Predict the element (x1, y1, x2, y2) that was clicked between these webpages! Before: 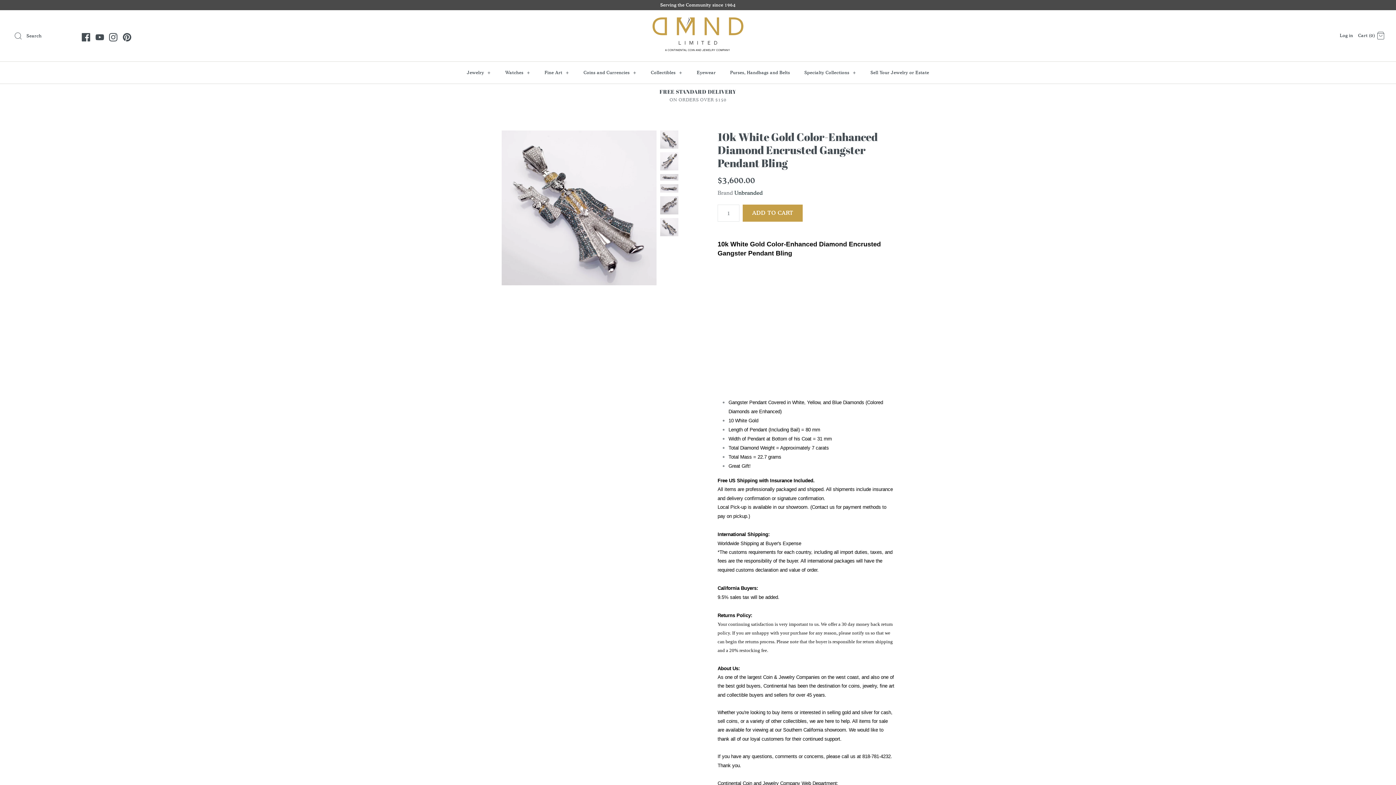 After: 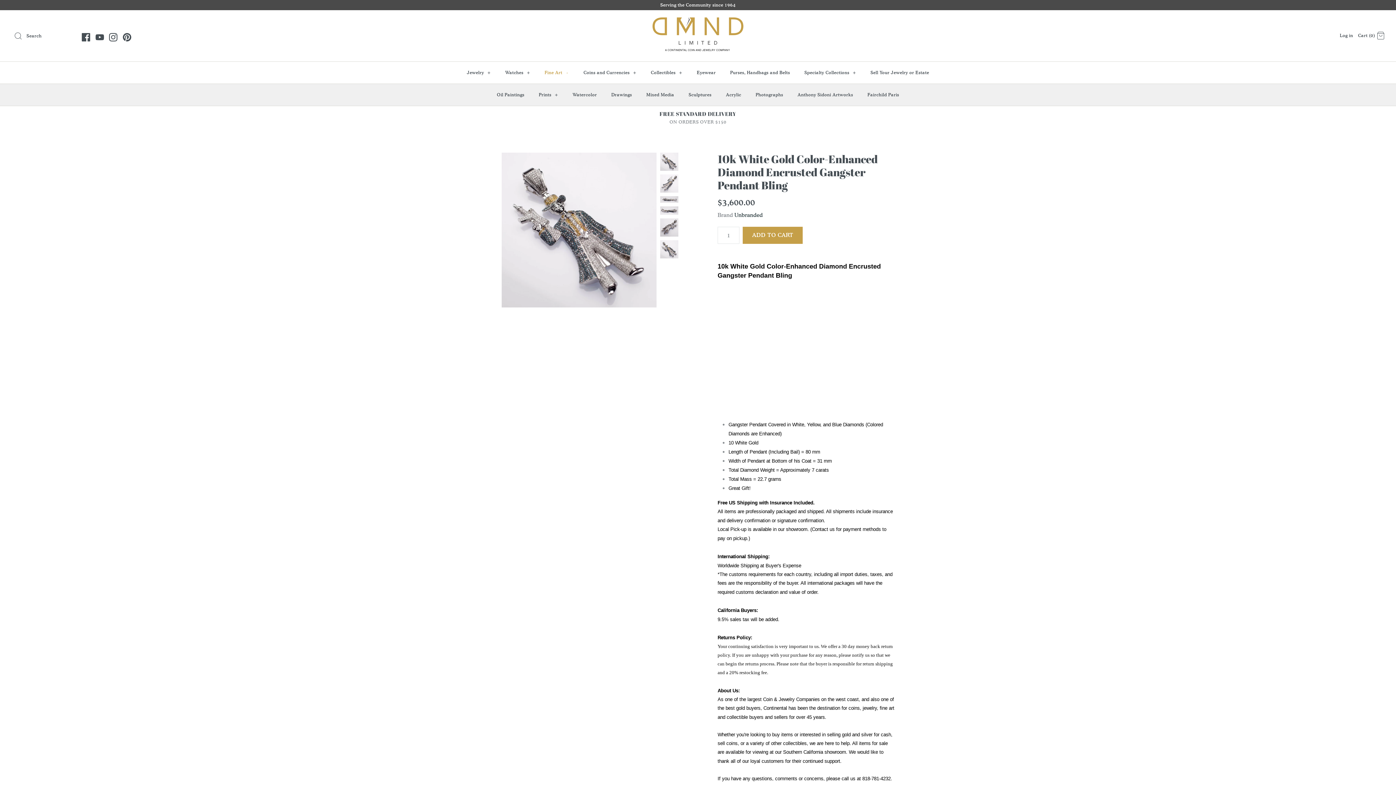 Action: label: Fine Art + bbox: (538, 63, 575, 81)